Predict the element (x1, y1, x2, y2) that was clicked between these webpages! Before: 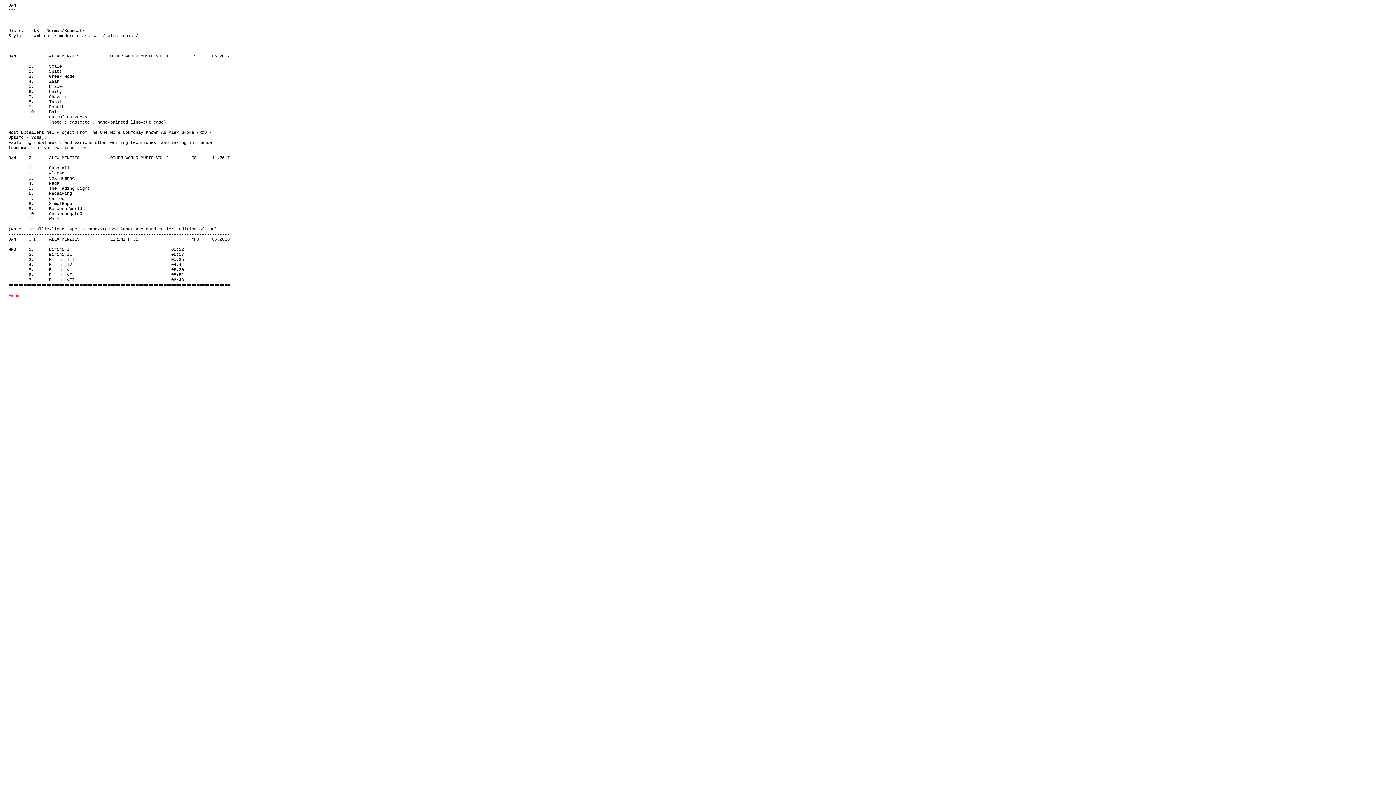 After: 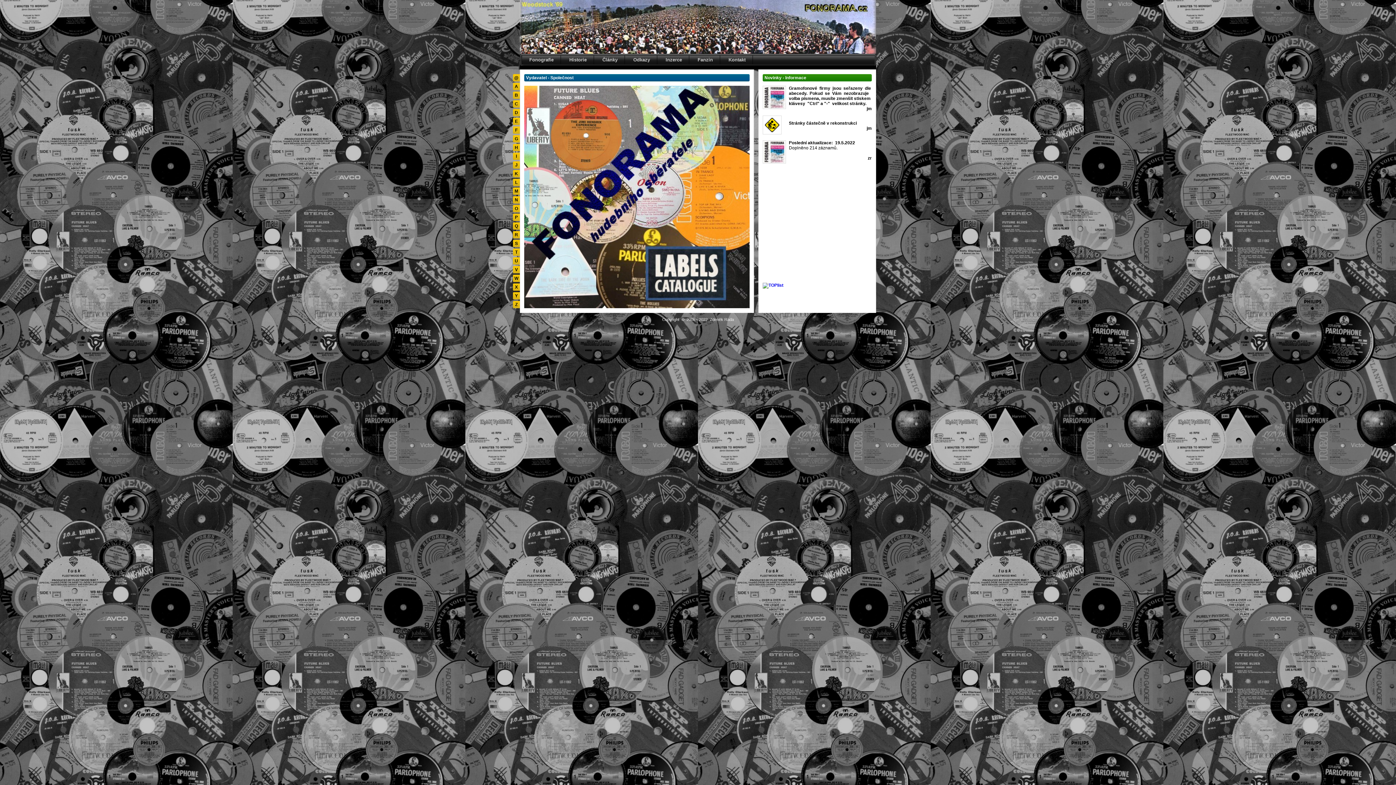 Action: bbox: (8, 293, 20, 298) label: Home